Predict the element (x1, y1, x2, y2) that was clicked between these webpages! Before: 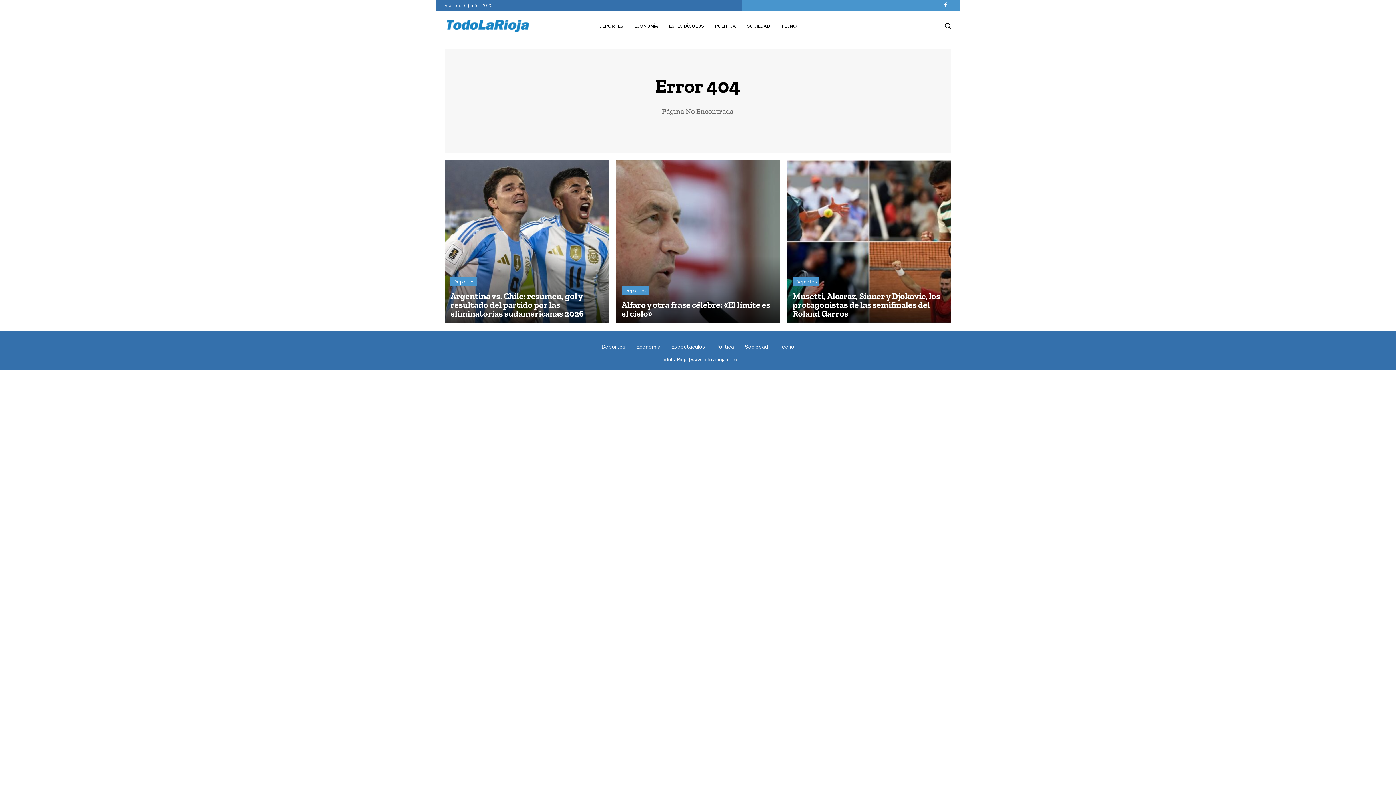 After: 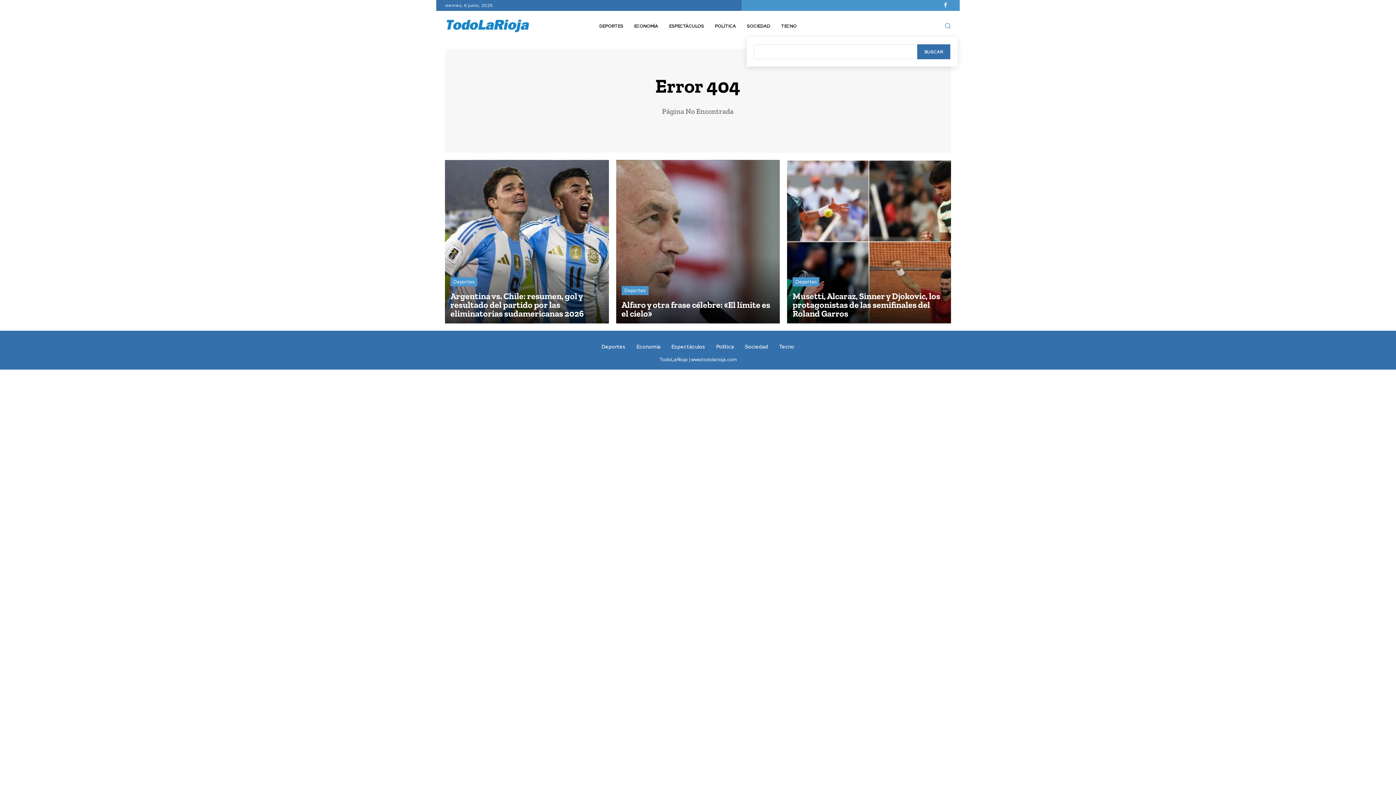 Action: bbox: (944, 22, 951, 29) label: Search